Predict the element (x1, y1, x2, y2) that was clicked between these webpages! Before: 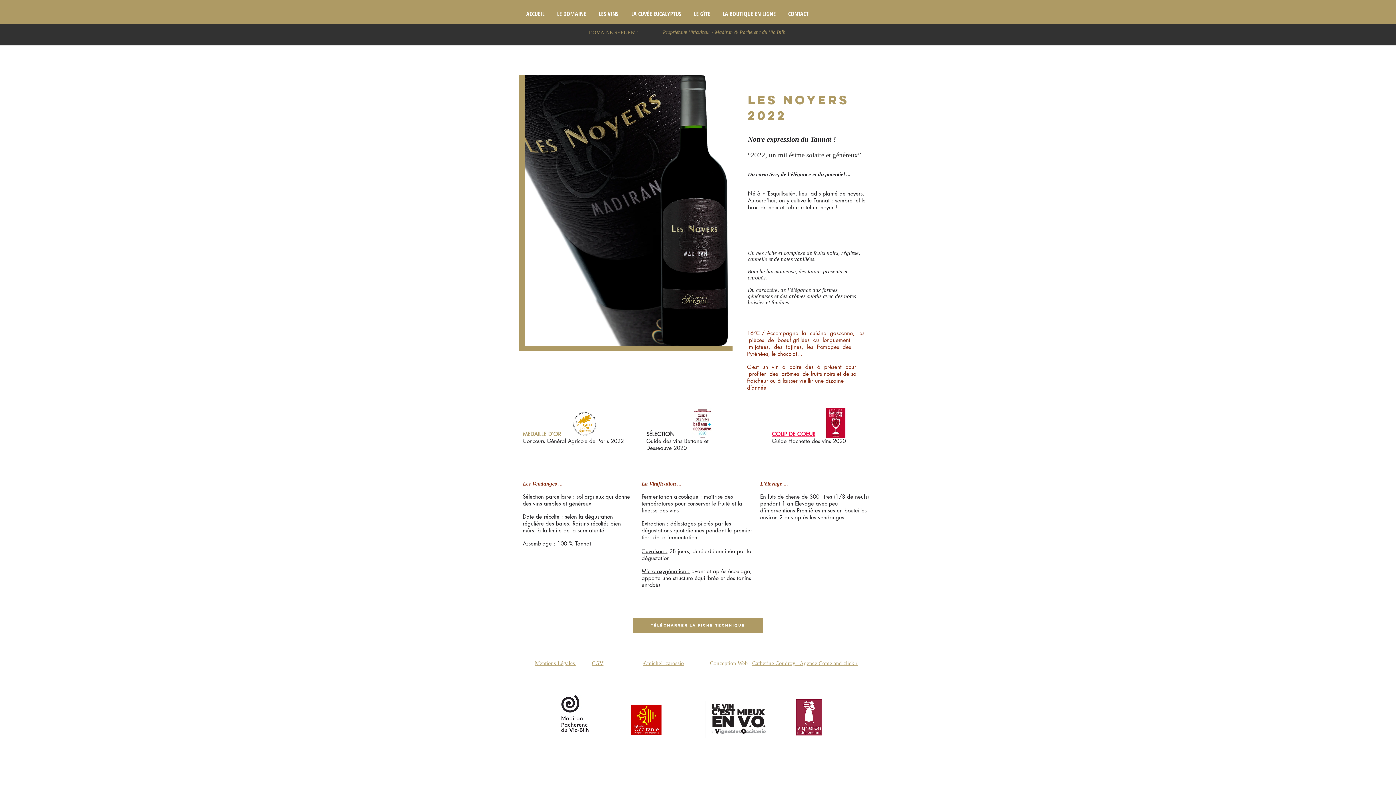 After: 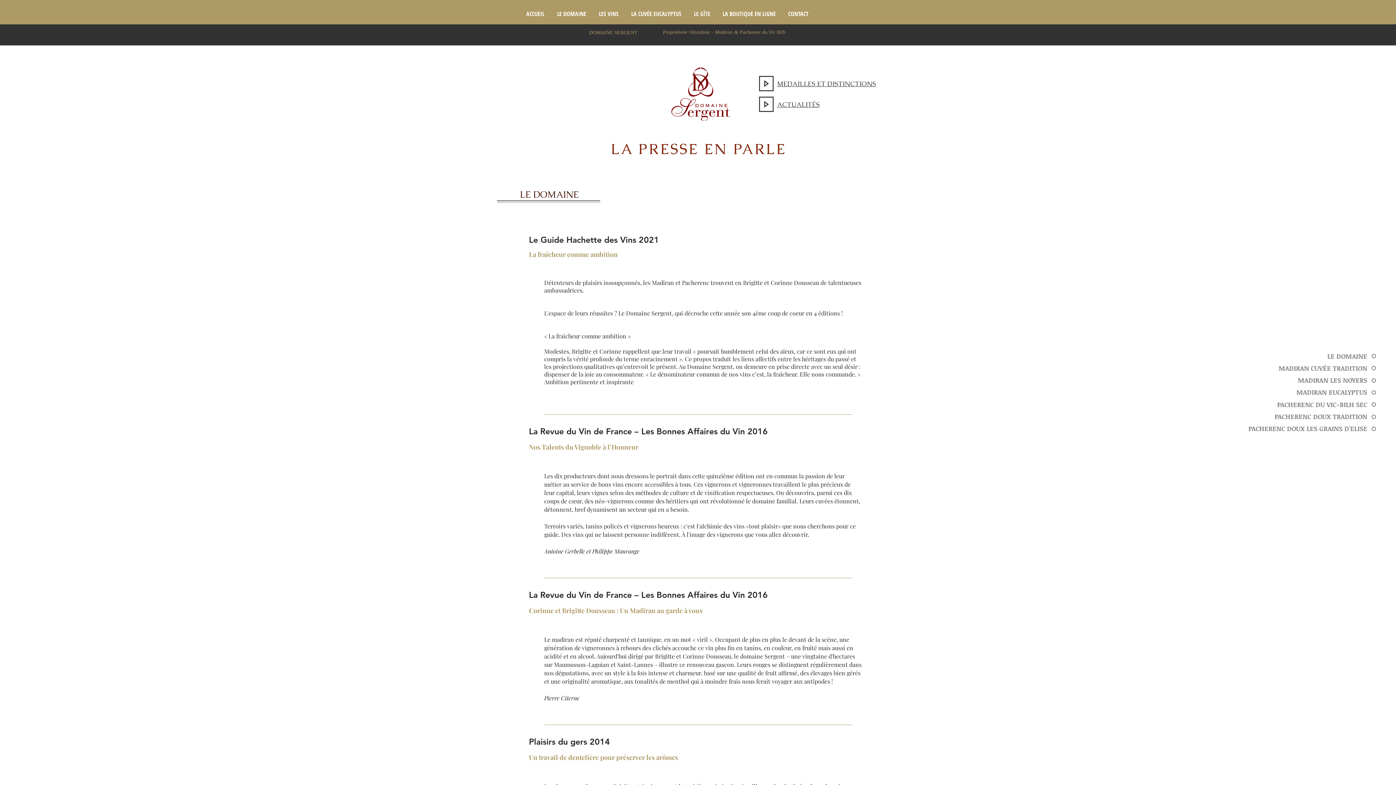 Action: label: COUP DE COEUR bbox: (772, 431, 815, 437)